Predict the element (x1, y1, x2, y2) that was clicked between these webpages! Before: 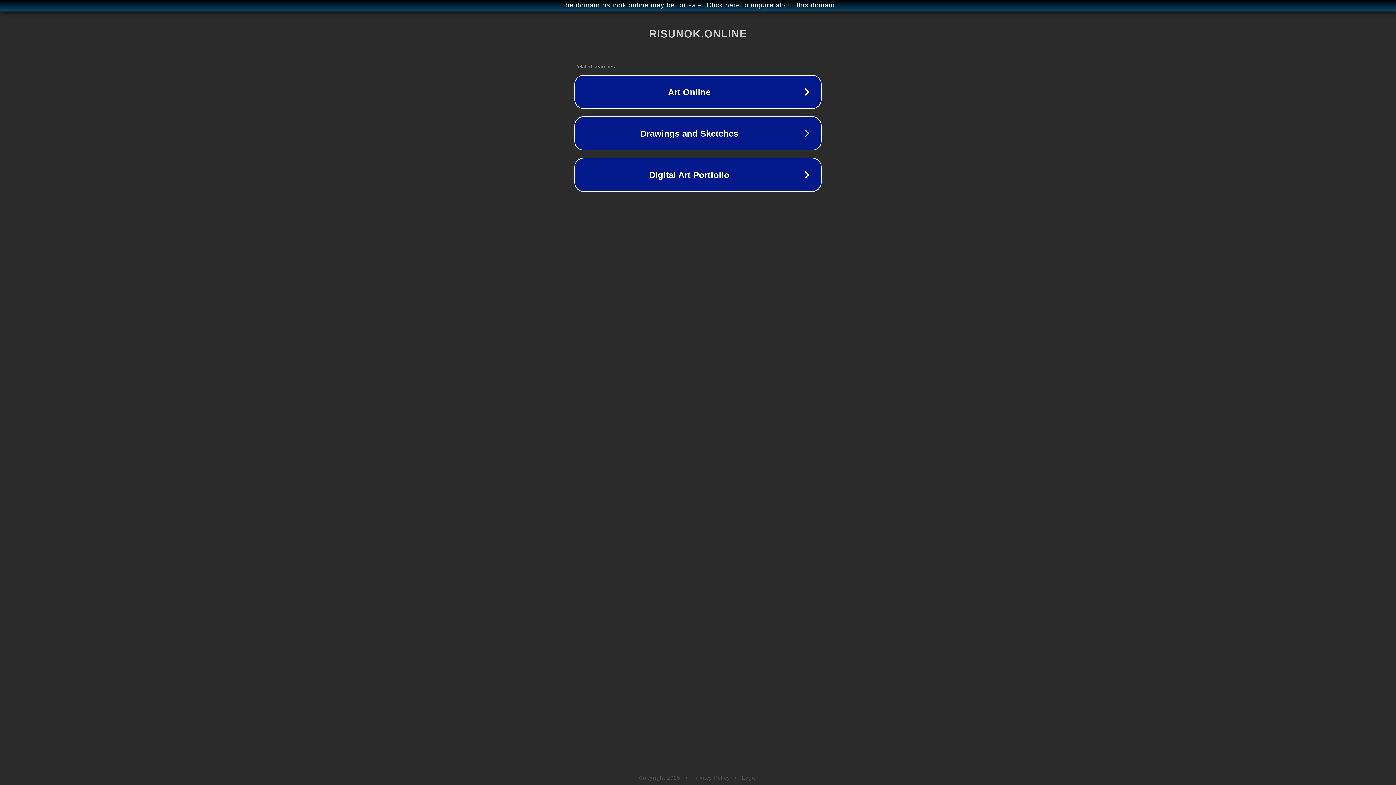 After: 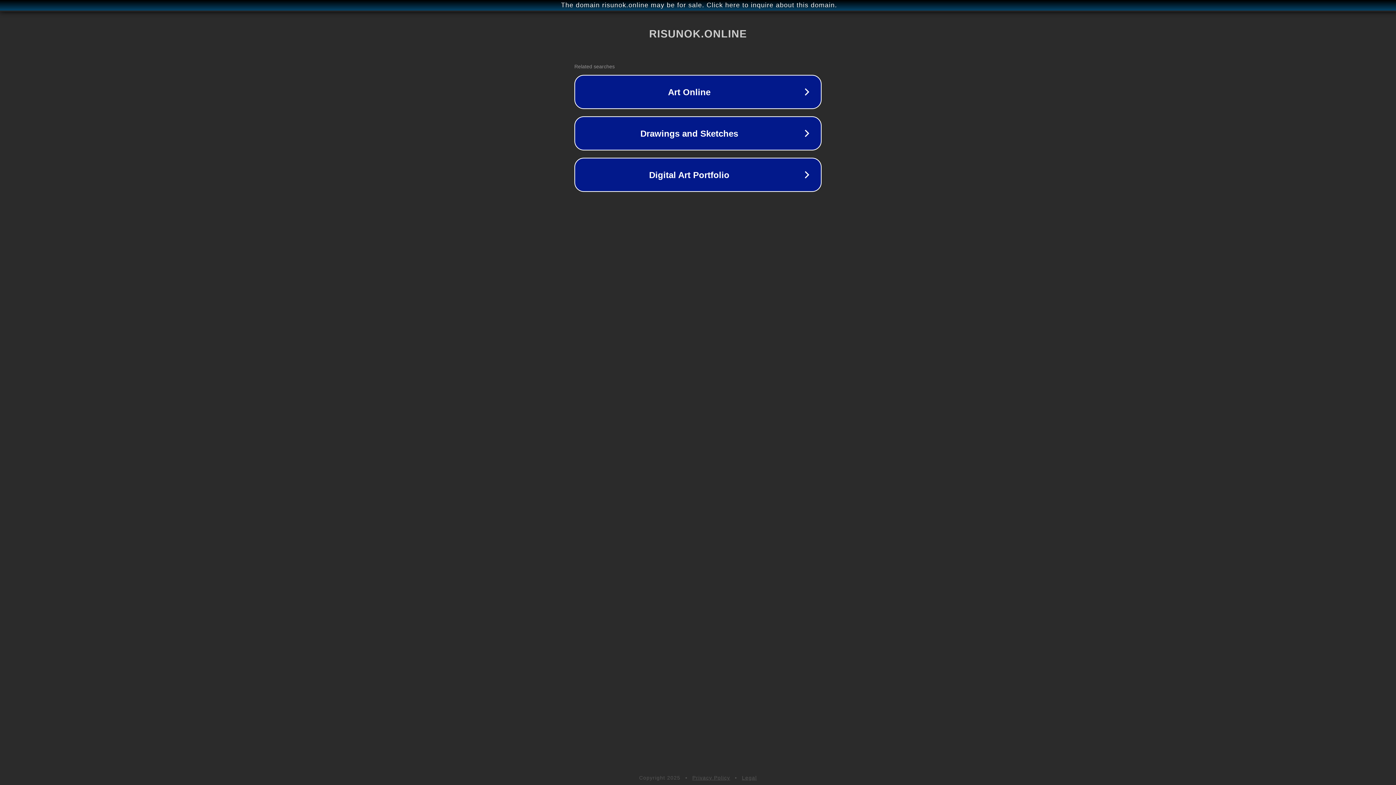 Action: label: Legal bbox: (742, 775, 757, 781)